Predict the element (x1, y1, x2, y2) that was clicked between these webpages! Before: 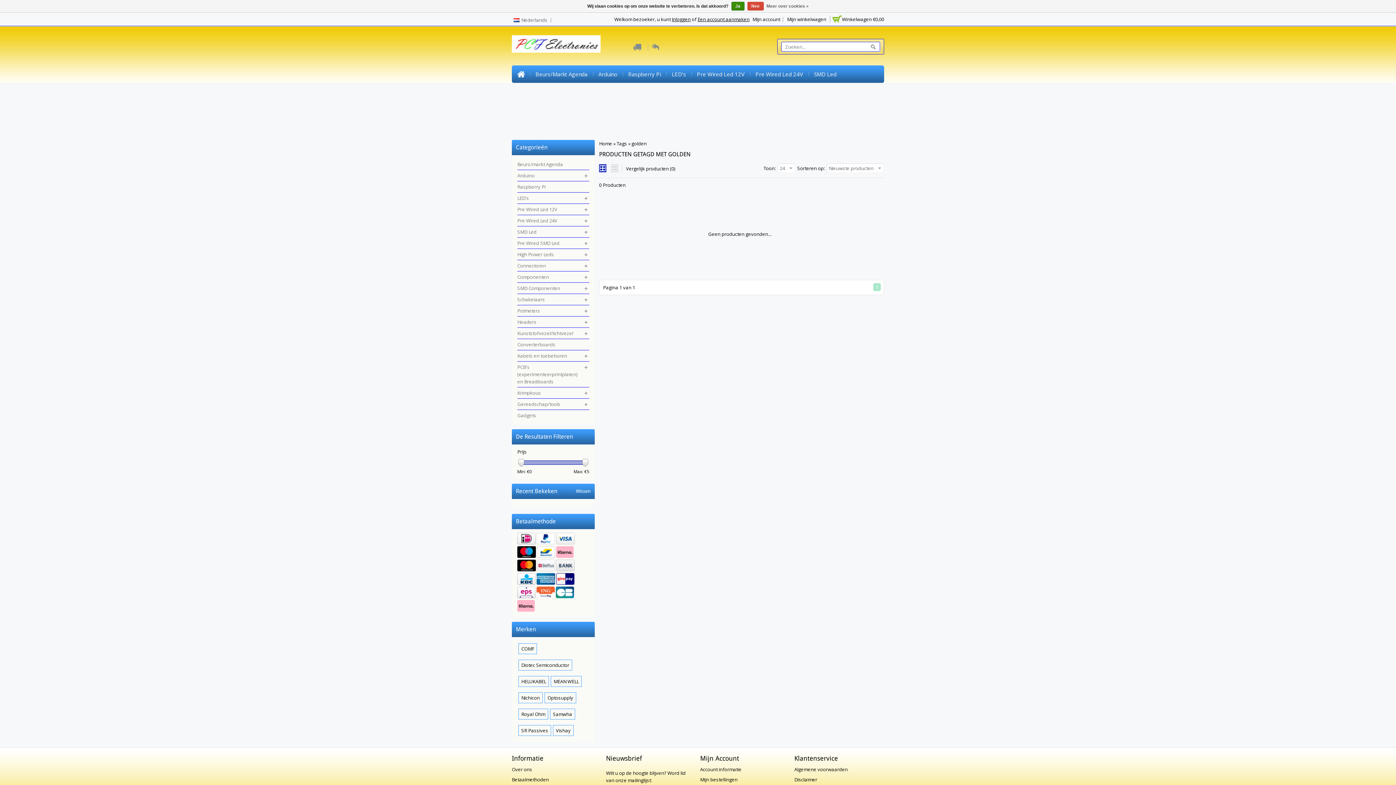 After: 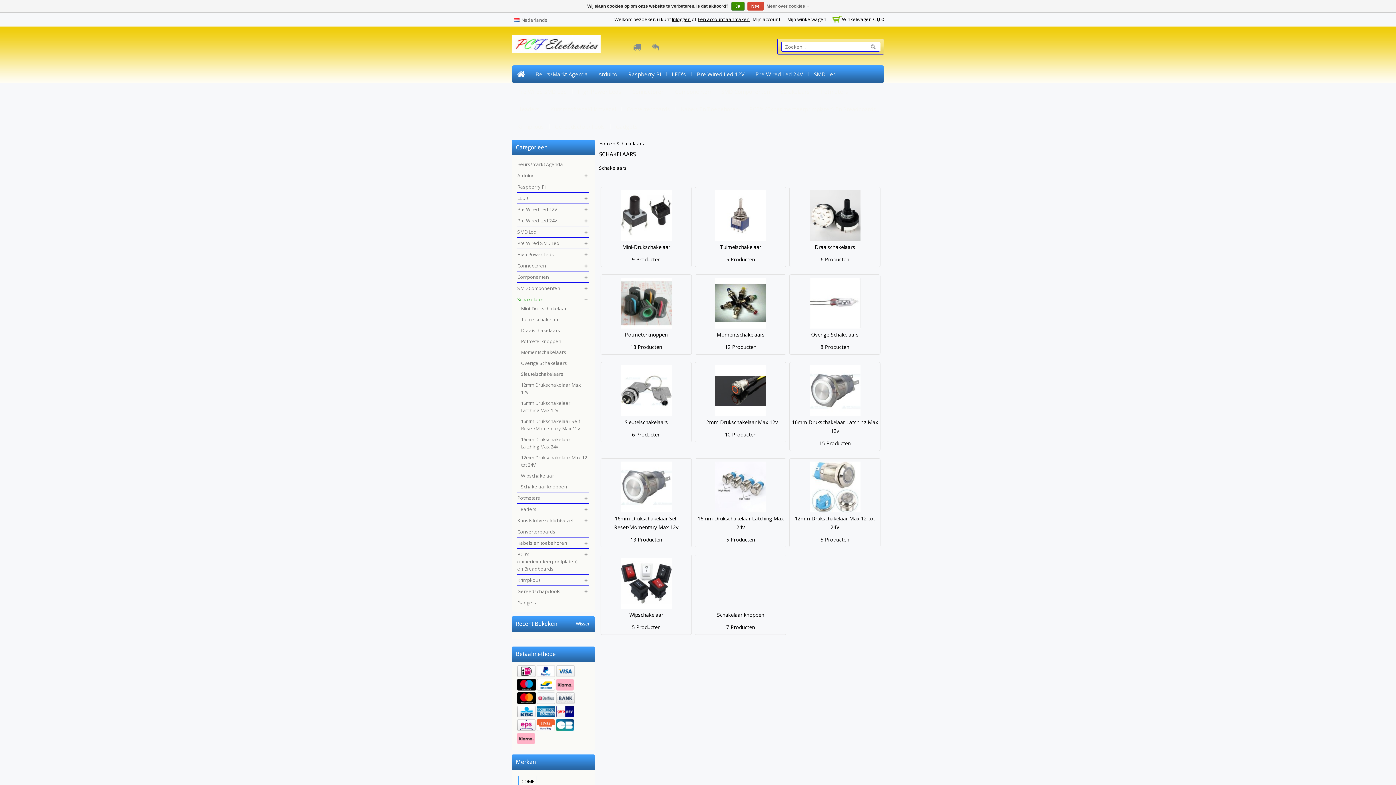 Action: label: Schakelaars bbox: (517, 296, 589, 303)